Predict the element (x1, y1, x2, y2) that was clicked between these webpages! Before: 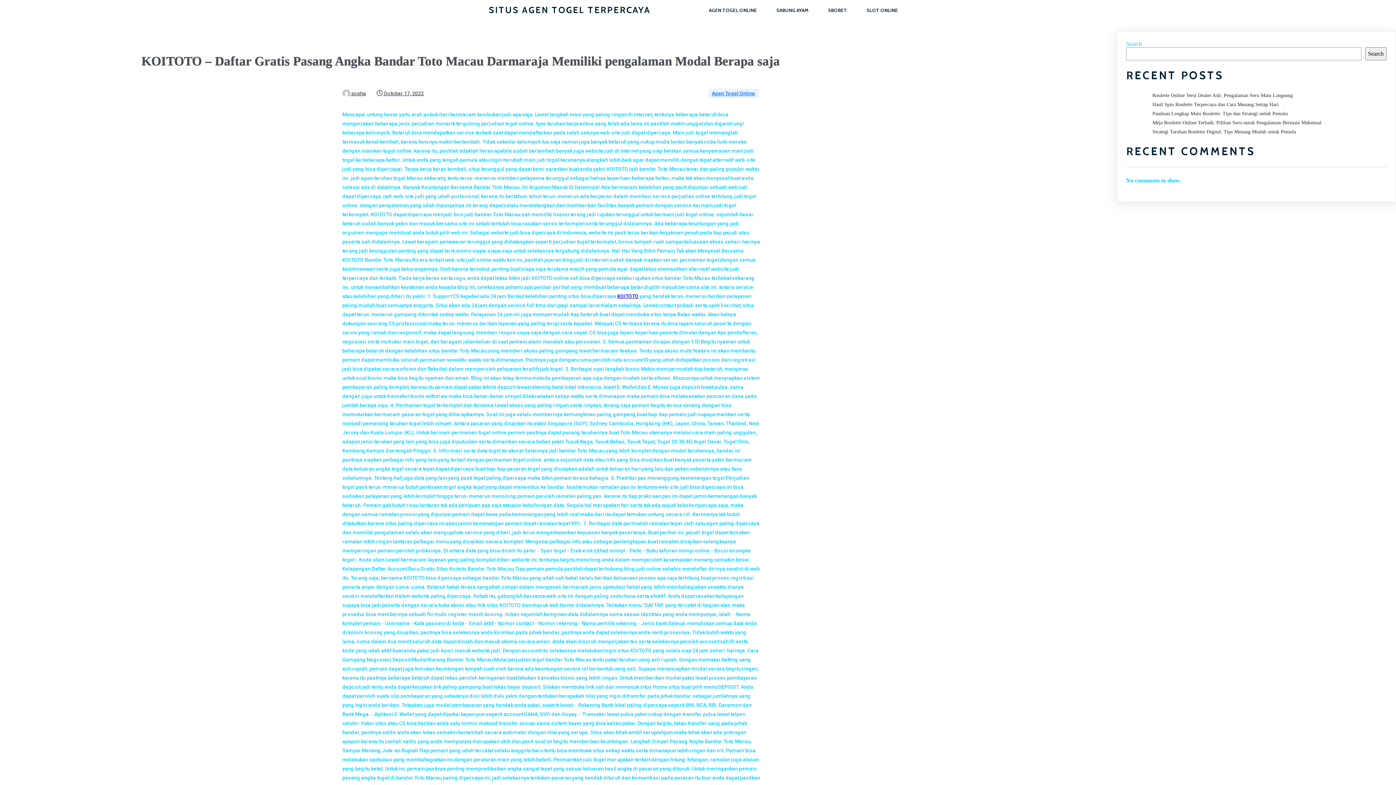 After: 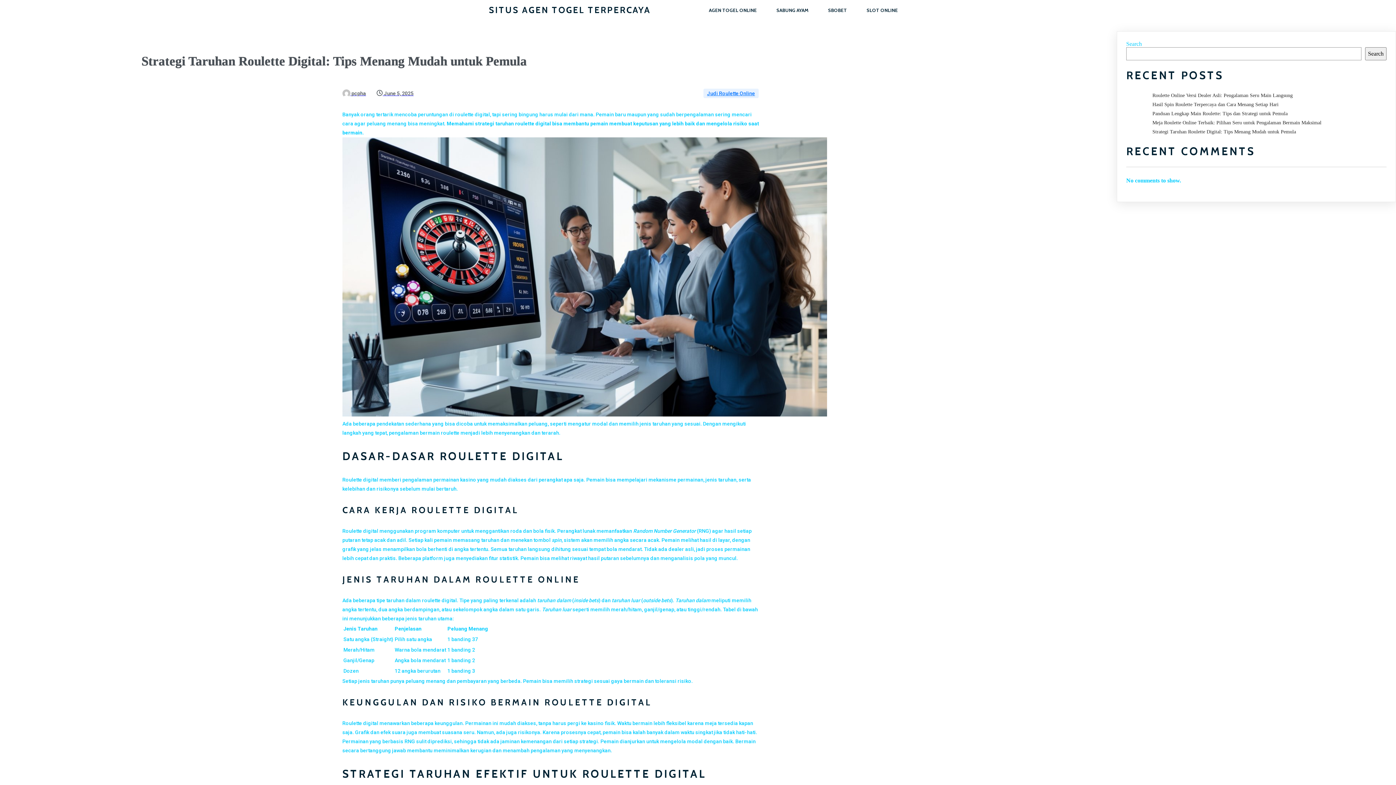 Action: label: Strategi Taruhan Roulette Digital: Tips Menang Mudah untuk Pemula bbox: (1152, 129, 1296, 134)